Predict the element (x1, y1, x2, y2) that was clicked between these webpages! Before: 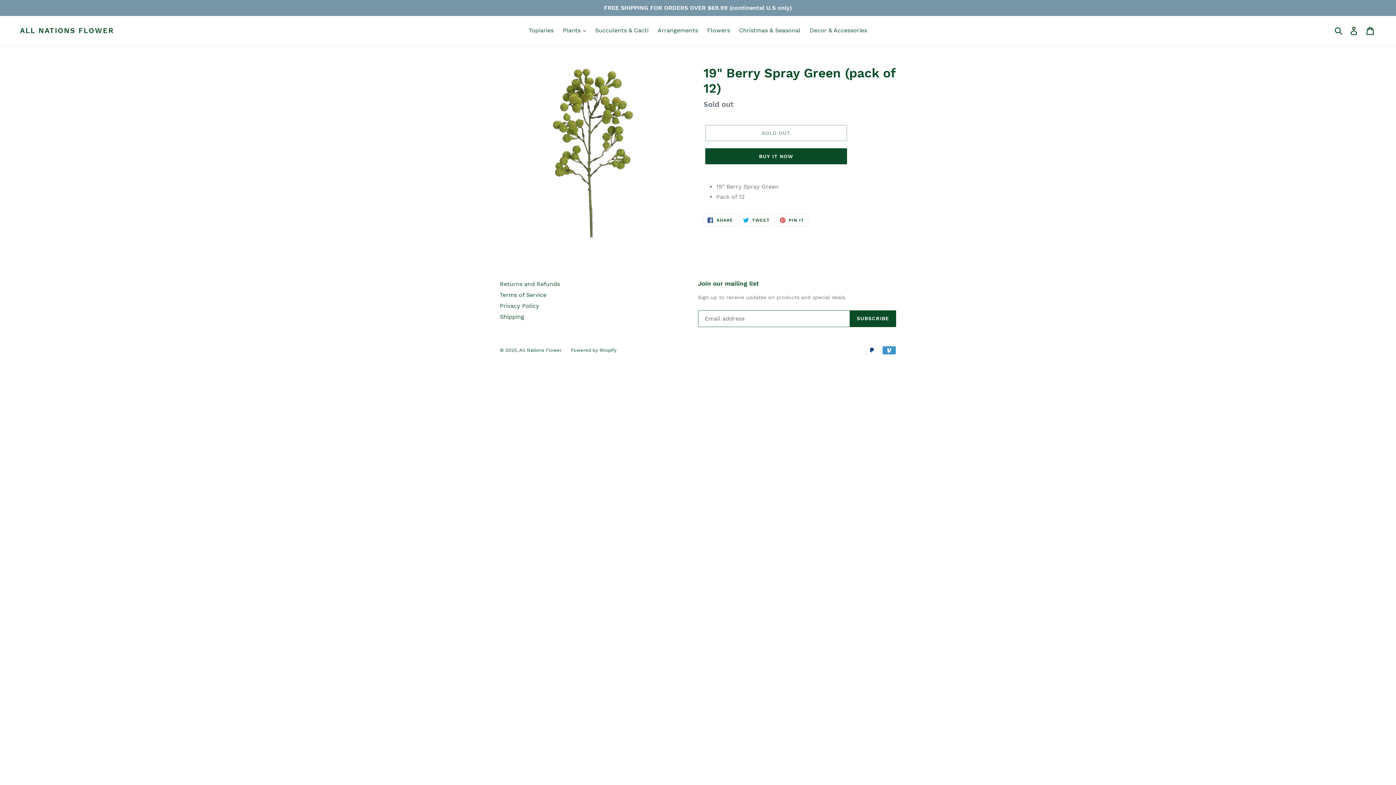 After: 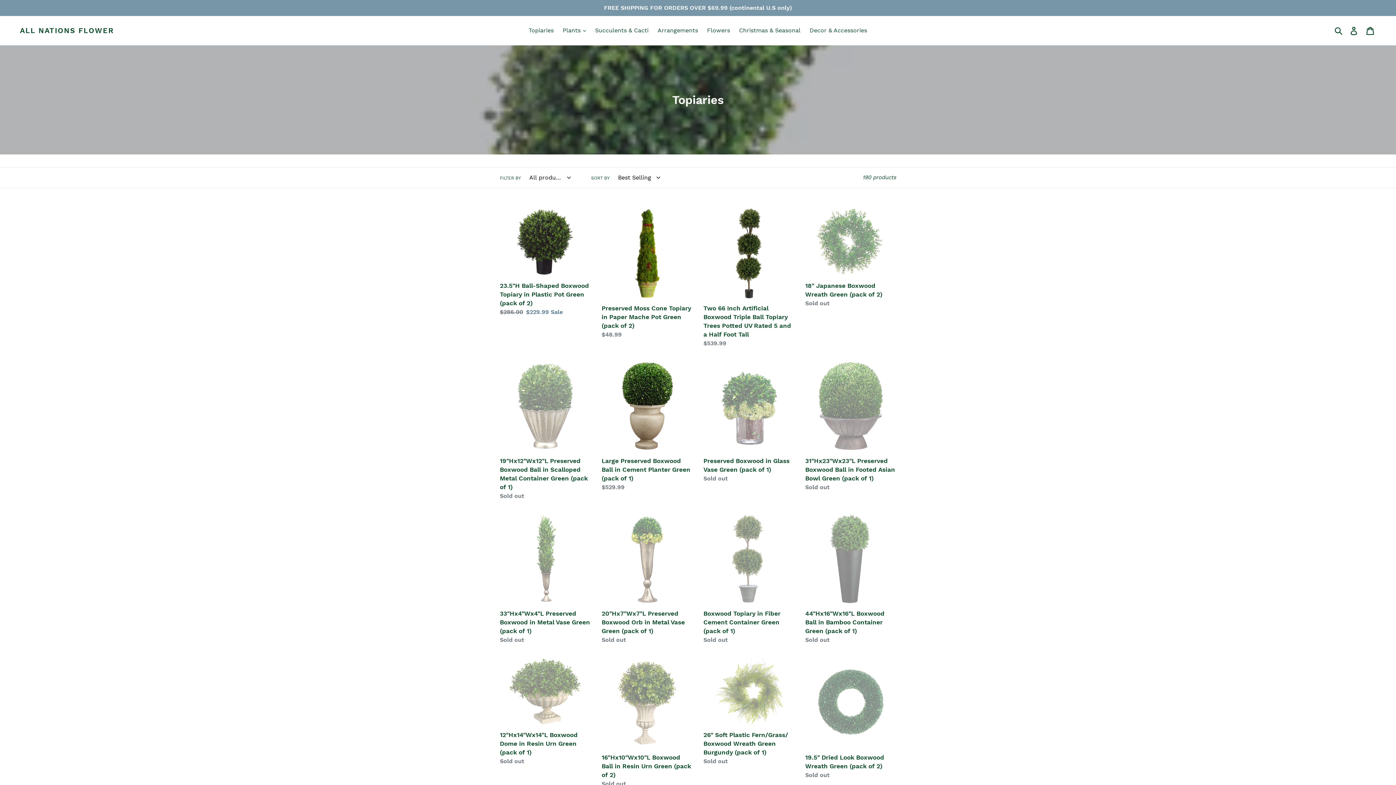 Action: label: Topiaries bbox: (525, 25, 557, 36)